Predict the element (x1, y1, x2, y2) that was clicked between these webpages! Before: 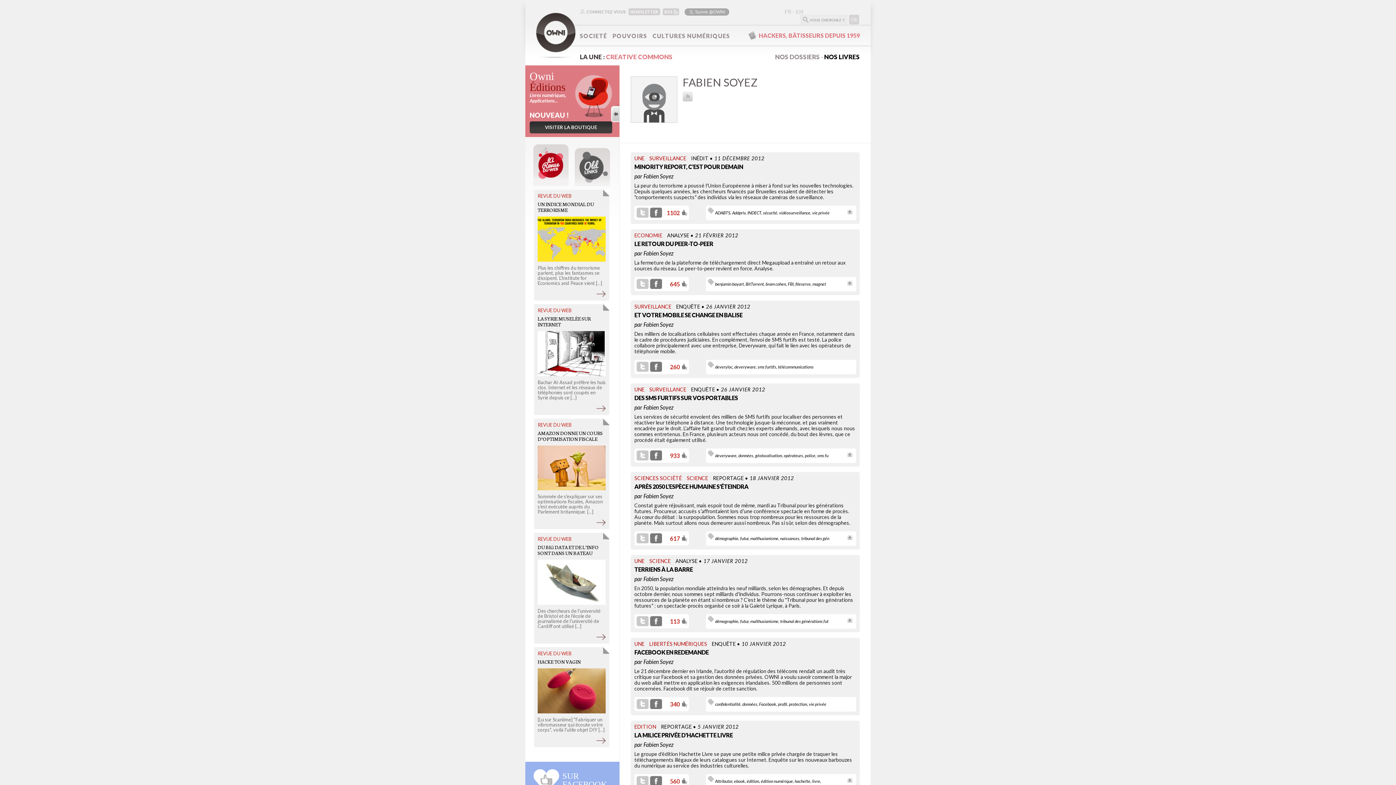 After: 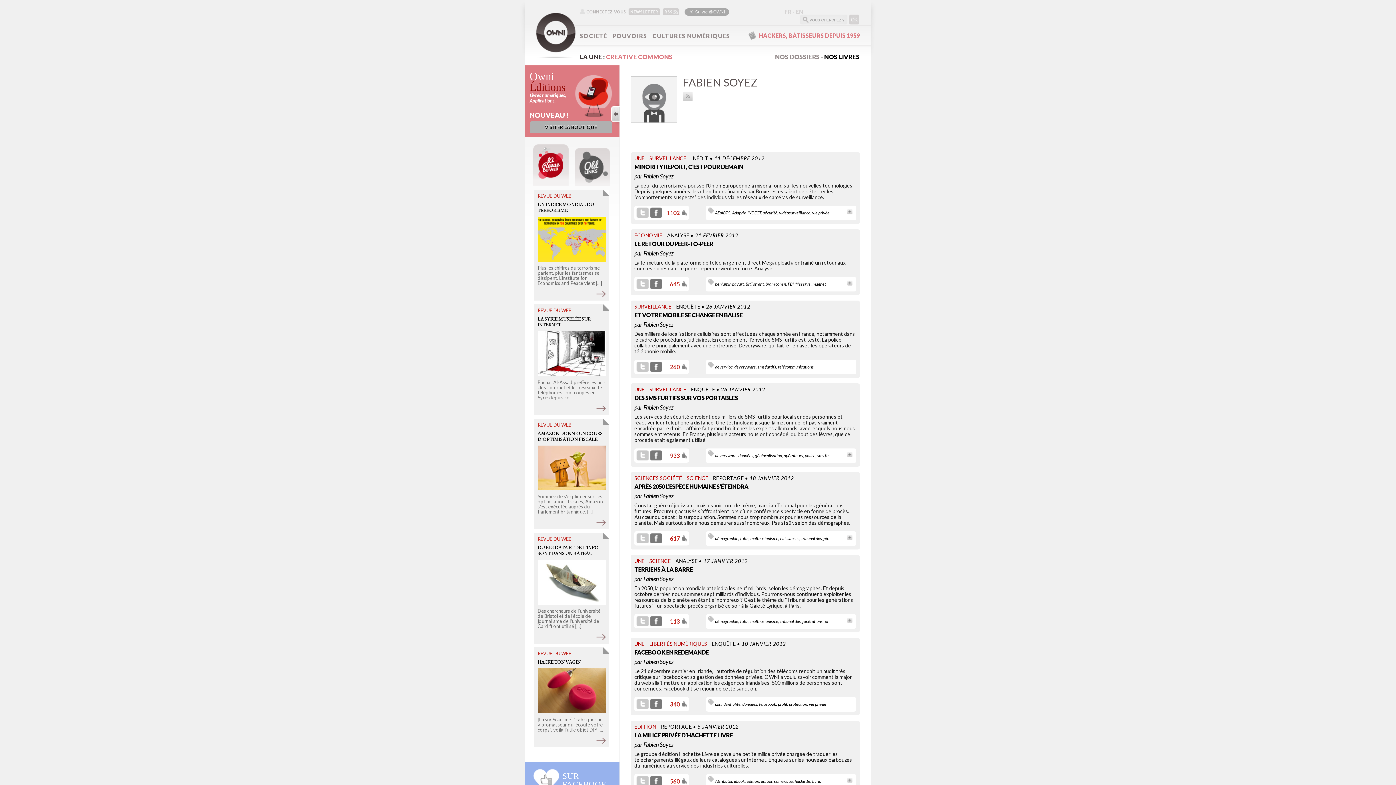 Action: bbox: (529, 121, 612, 133) label: VISITER LA BOUTIQUE